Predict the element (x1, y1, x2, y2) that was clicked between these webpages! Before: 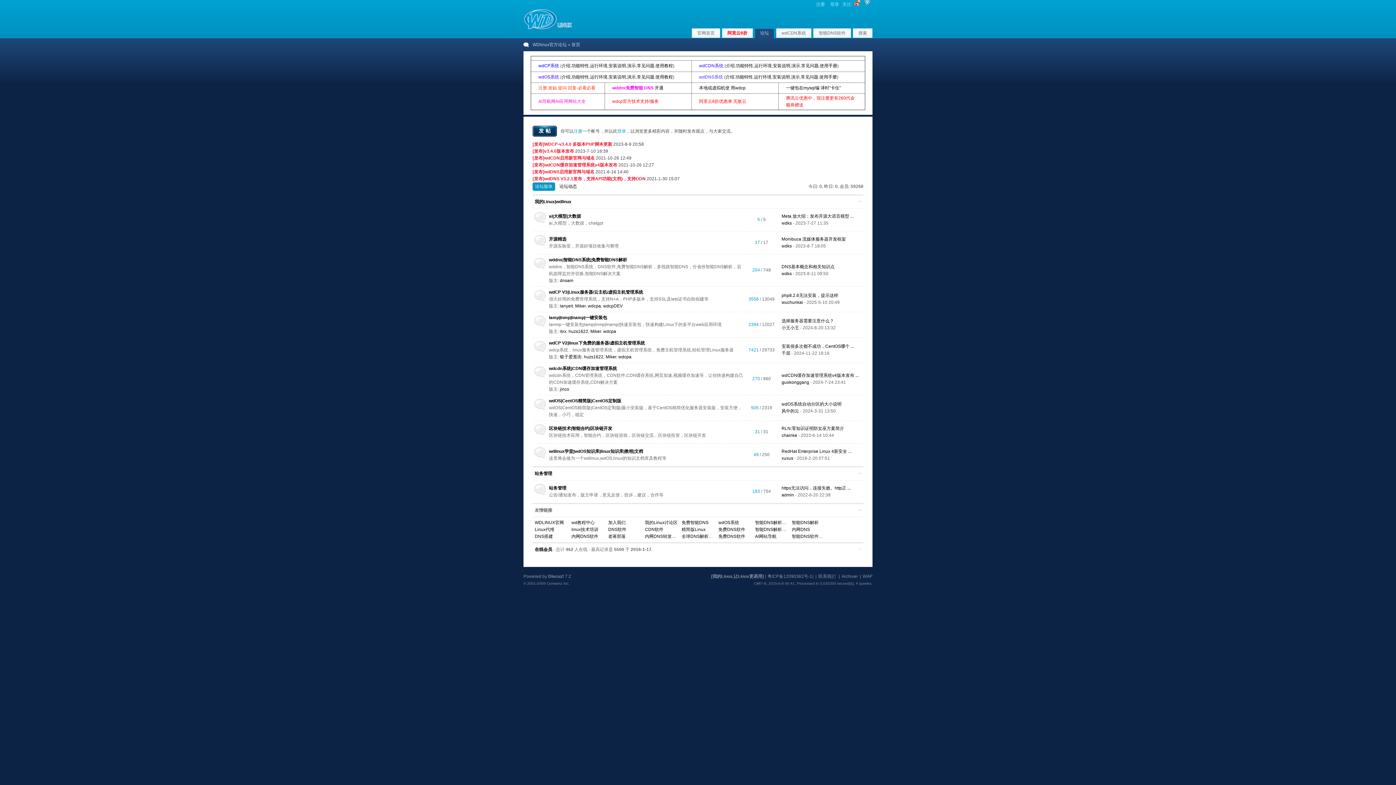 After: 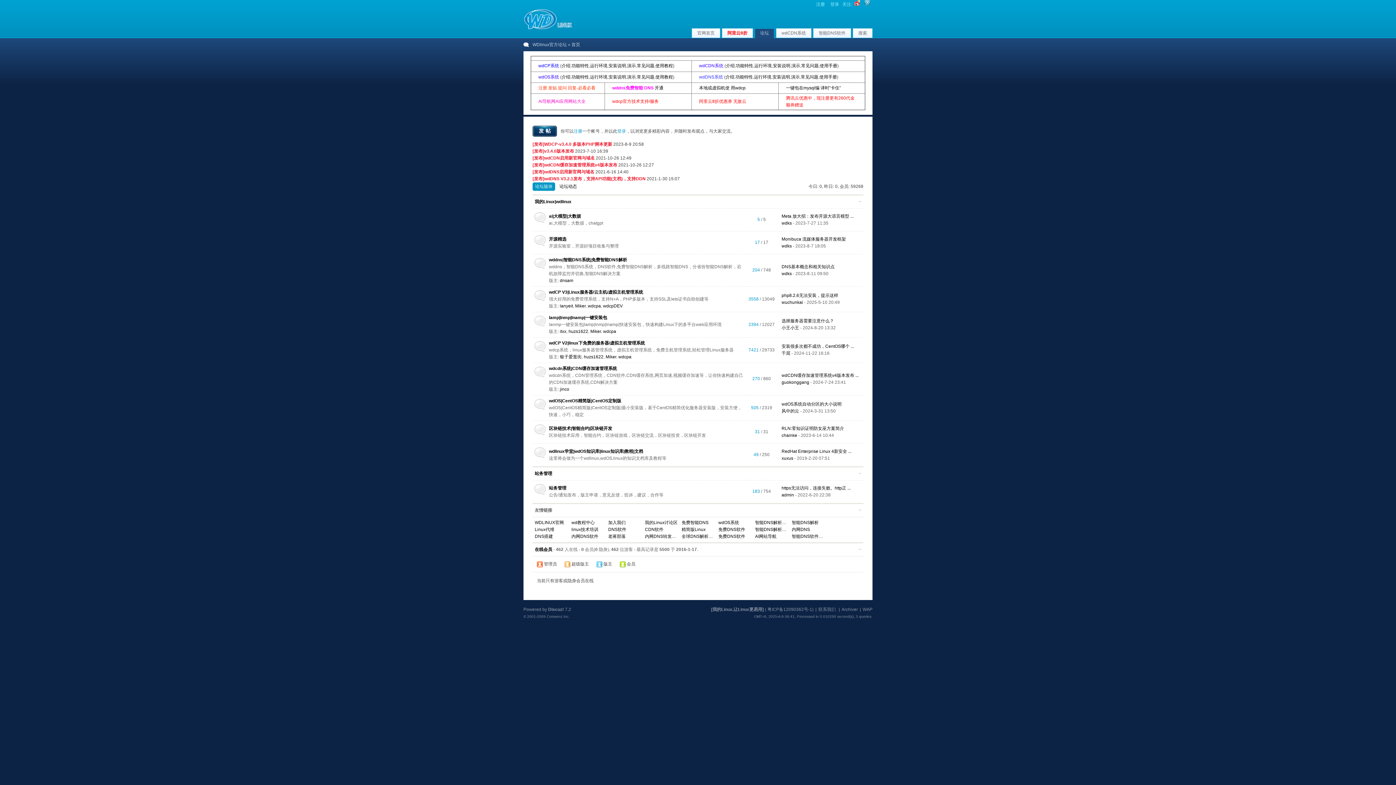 Action: bbox: (857, 546, 863, 551)